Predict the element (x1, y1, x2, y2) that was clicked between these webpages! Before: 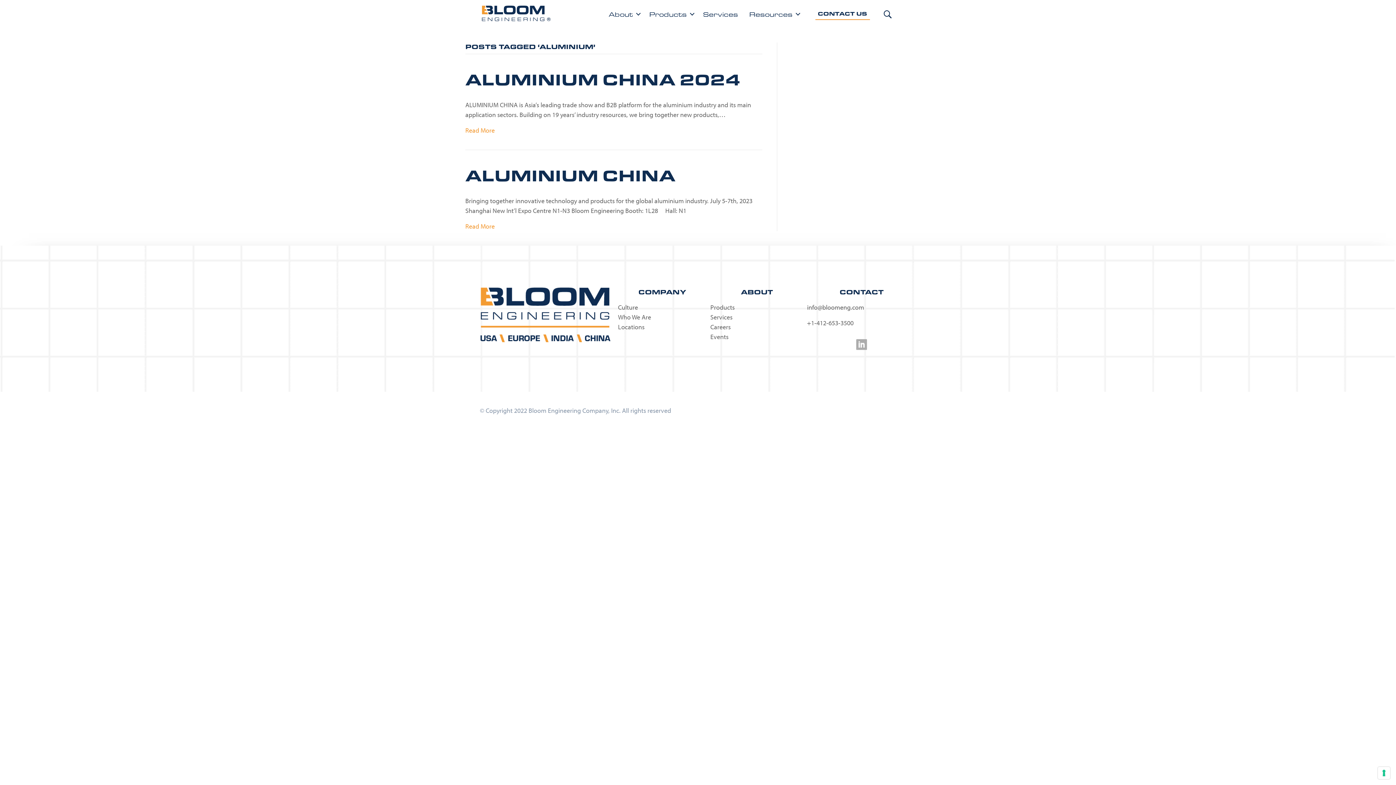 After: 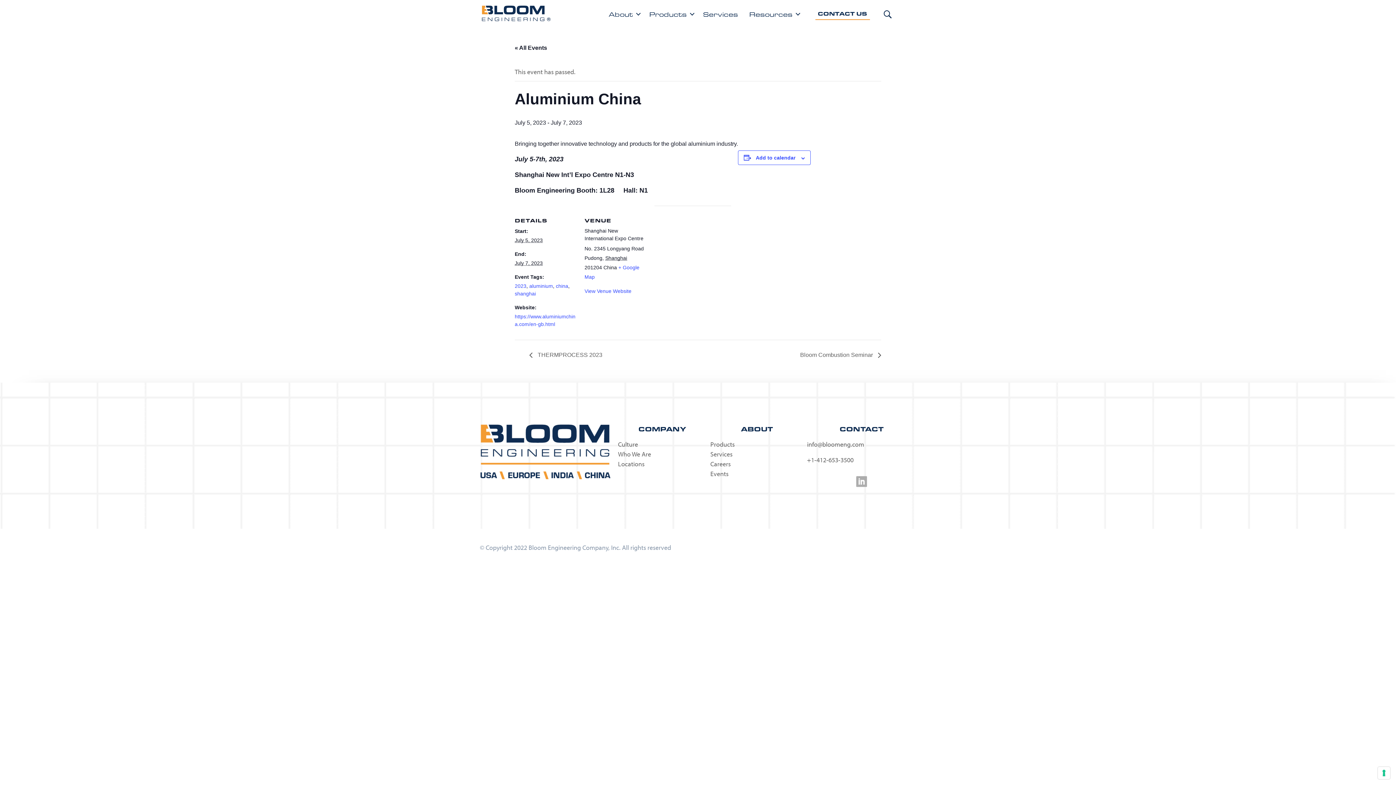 Action: bbox: (465, 222, 494, 230) label: Read More